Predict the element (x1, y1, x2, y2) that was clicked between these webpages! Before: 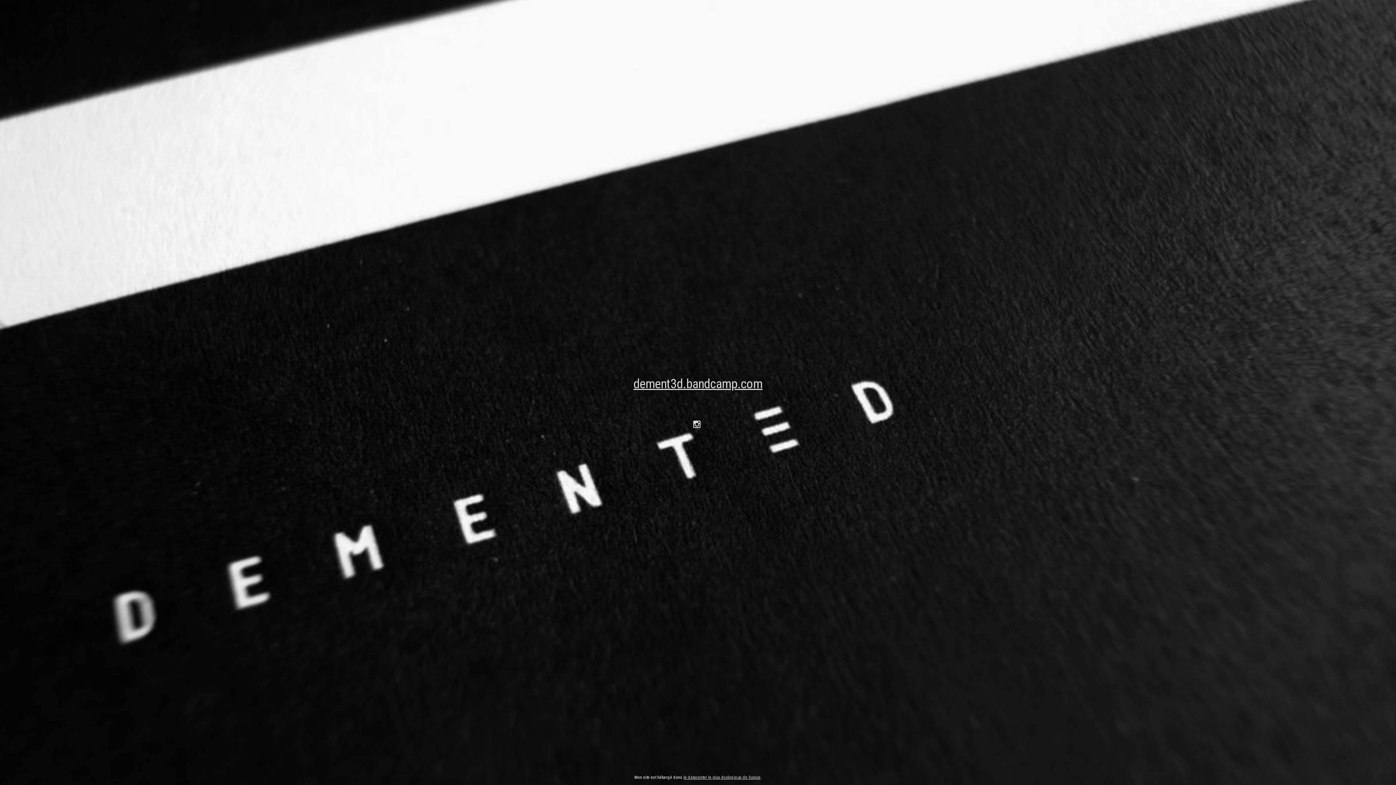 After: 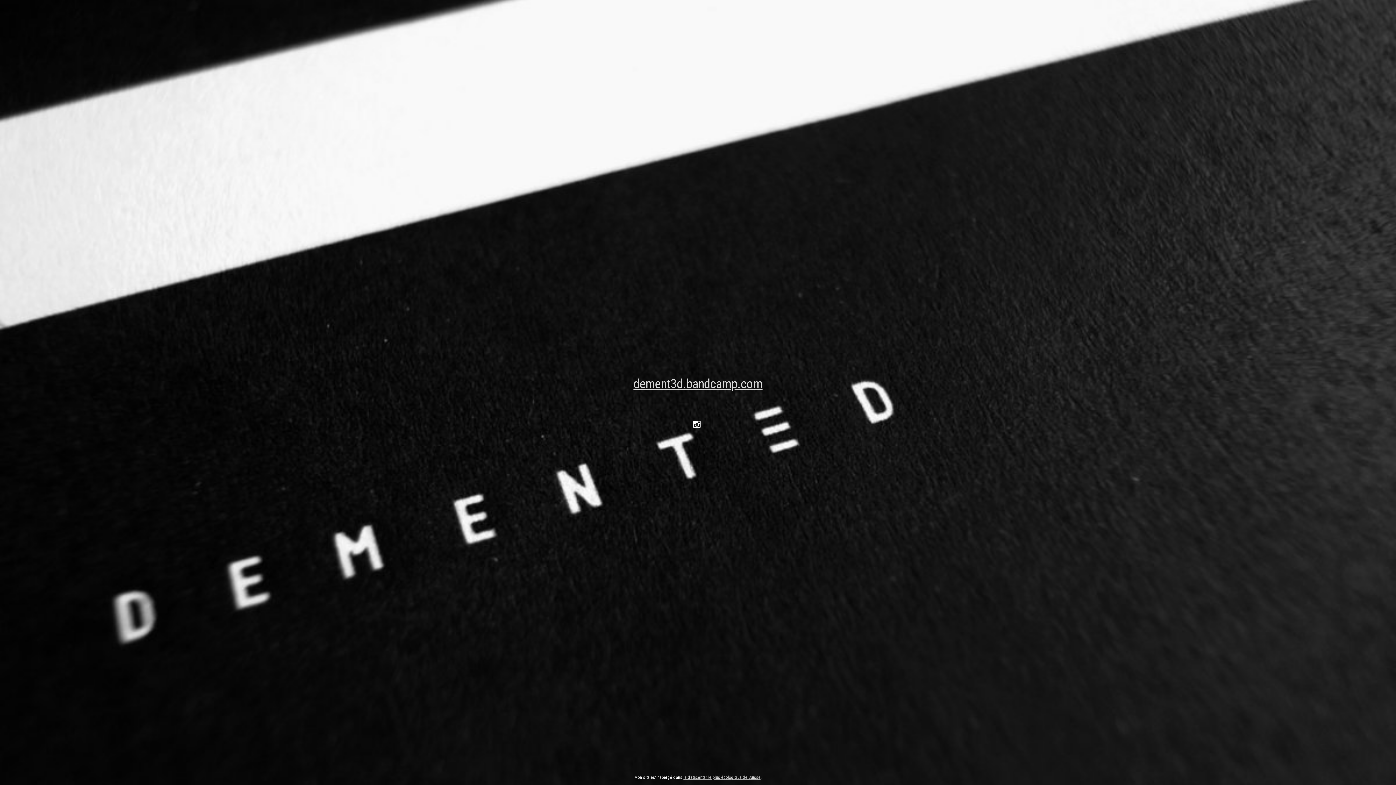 Action: bbox: (691, 420, 704, 428) label:  